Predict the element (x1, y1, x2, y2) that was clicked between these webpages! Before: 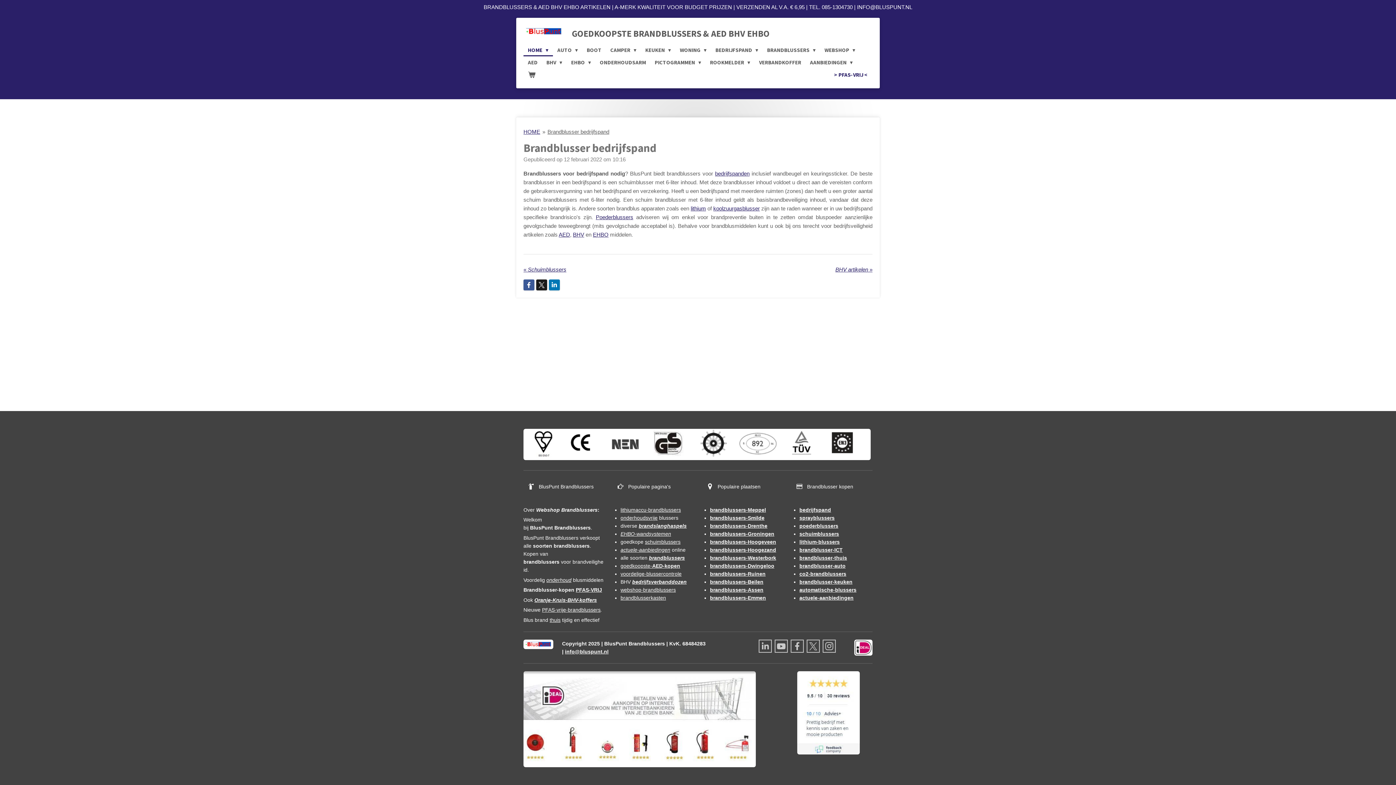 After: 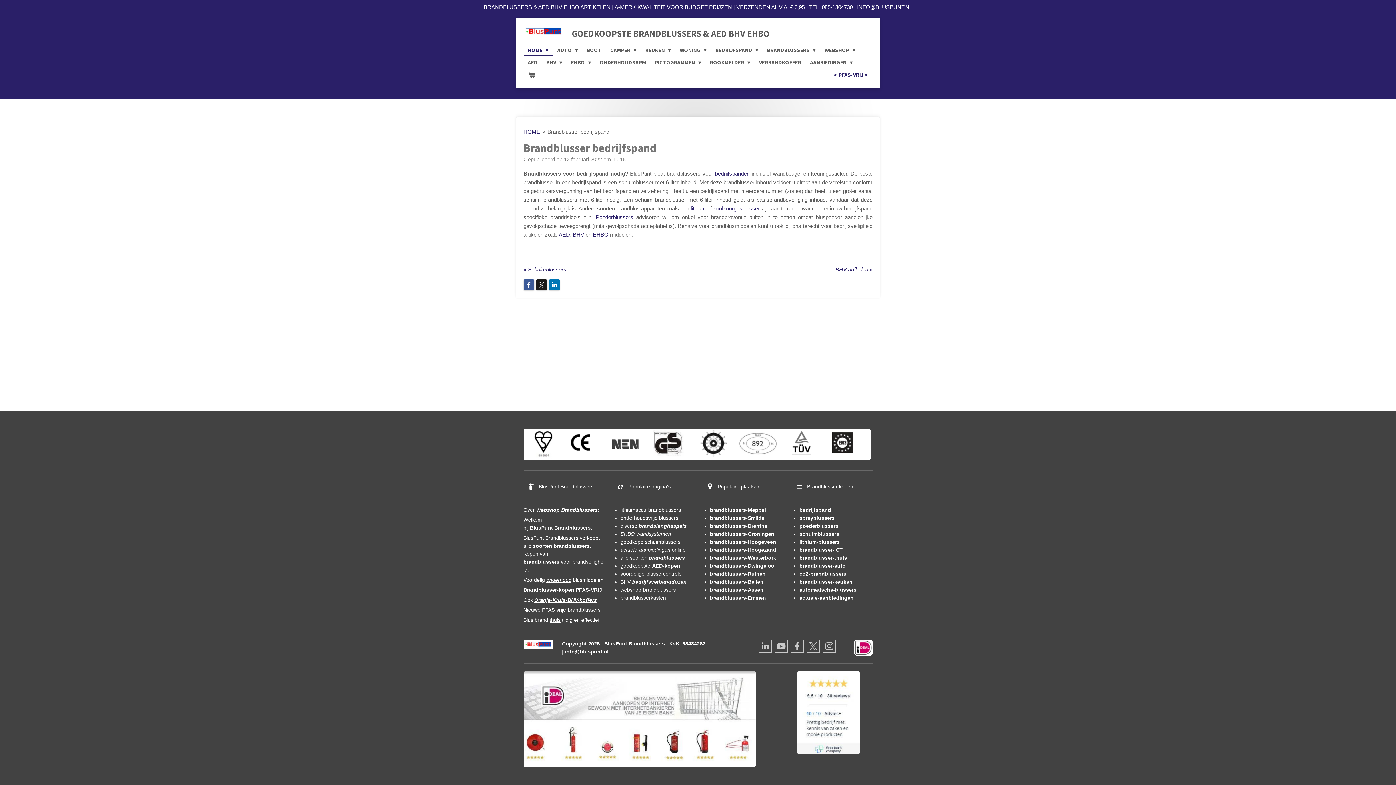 Action: label: Brandblusser bedrijfspand bbox: (547, 128, 609, 134)